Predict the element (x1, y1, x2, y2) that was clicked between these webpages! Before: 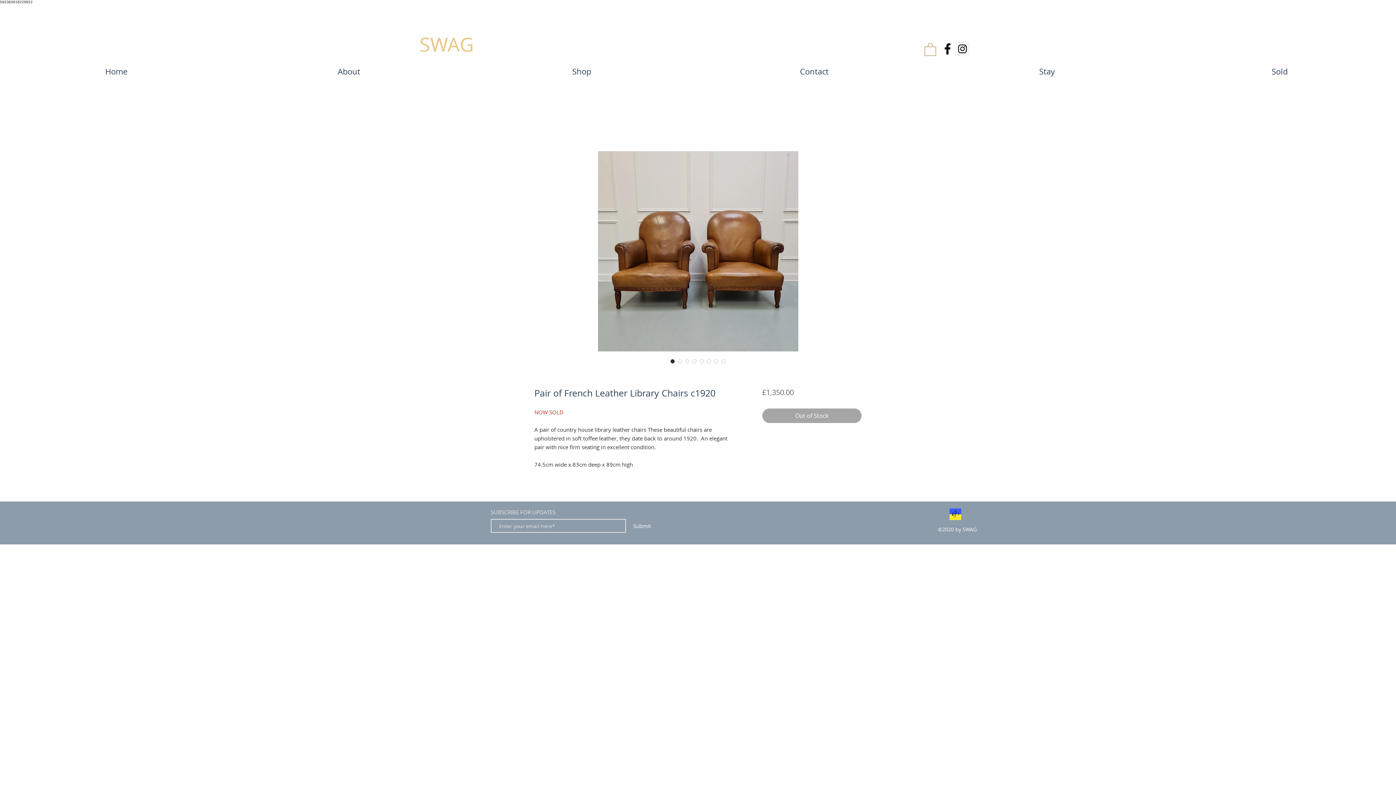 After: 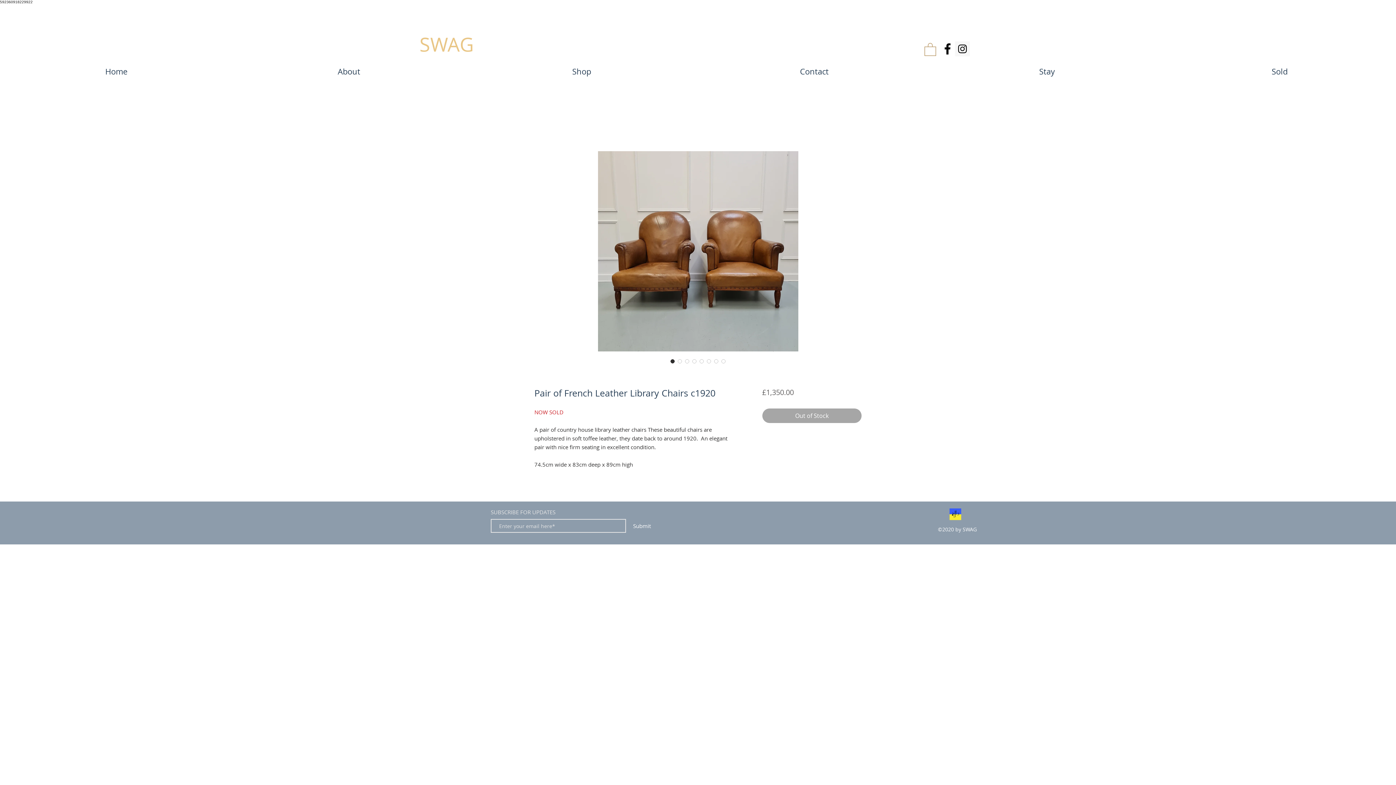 Action: bbox: (924, 42, 936, 56)